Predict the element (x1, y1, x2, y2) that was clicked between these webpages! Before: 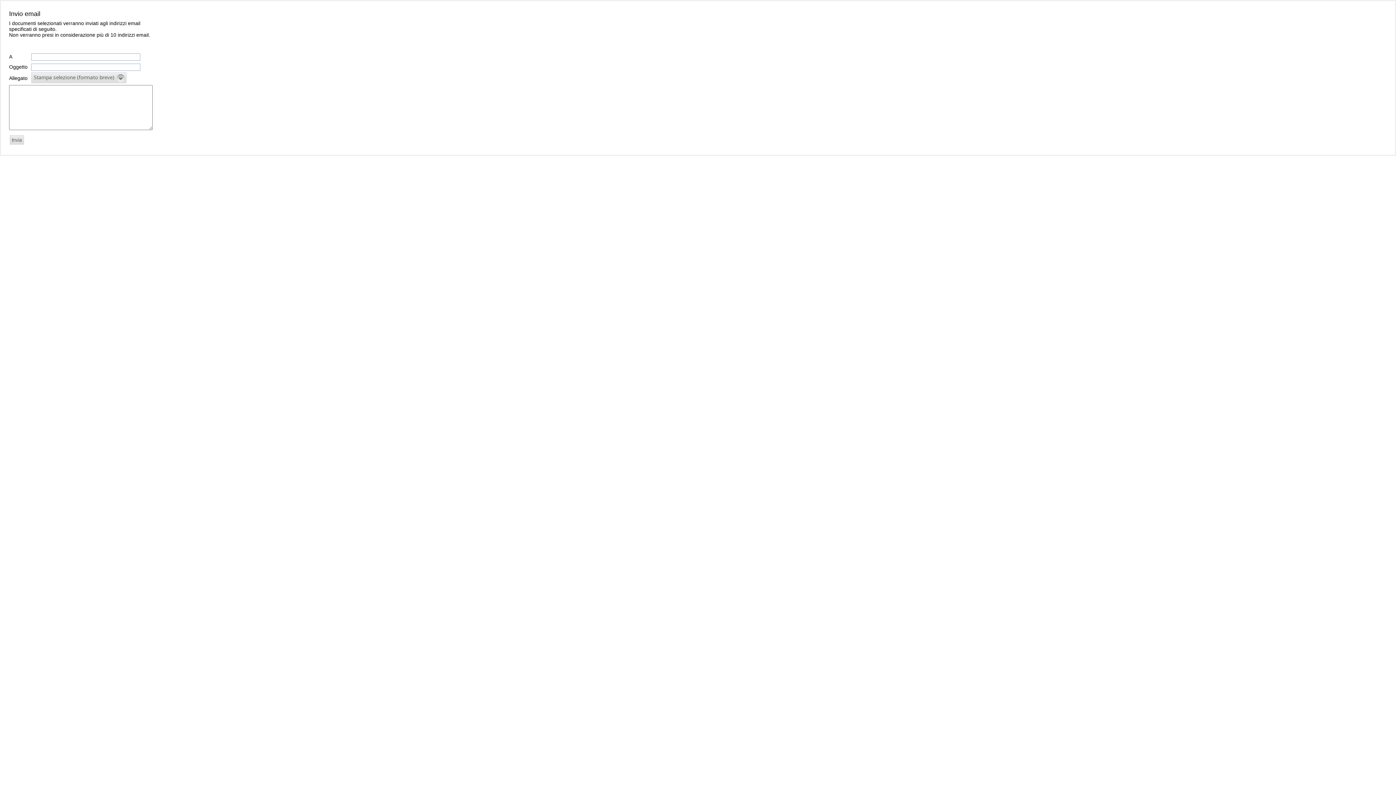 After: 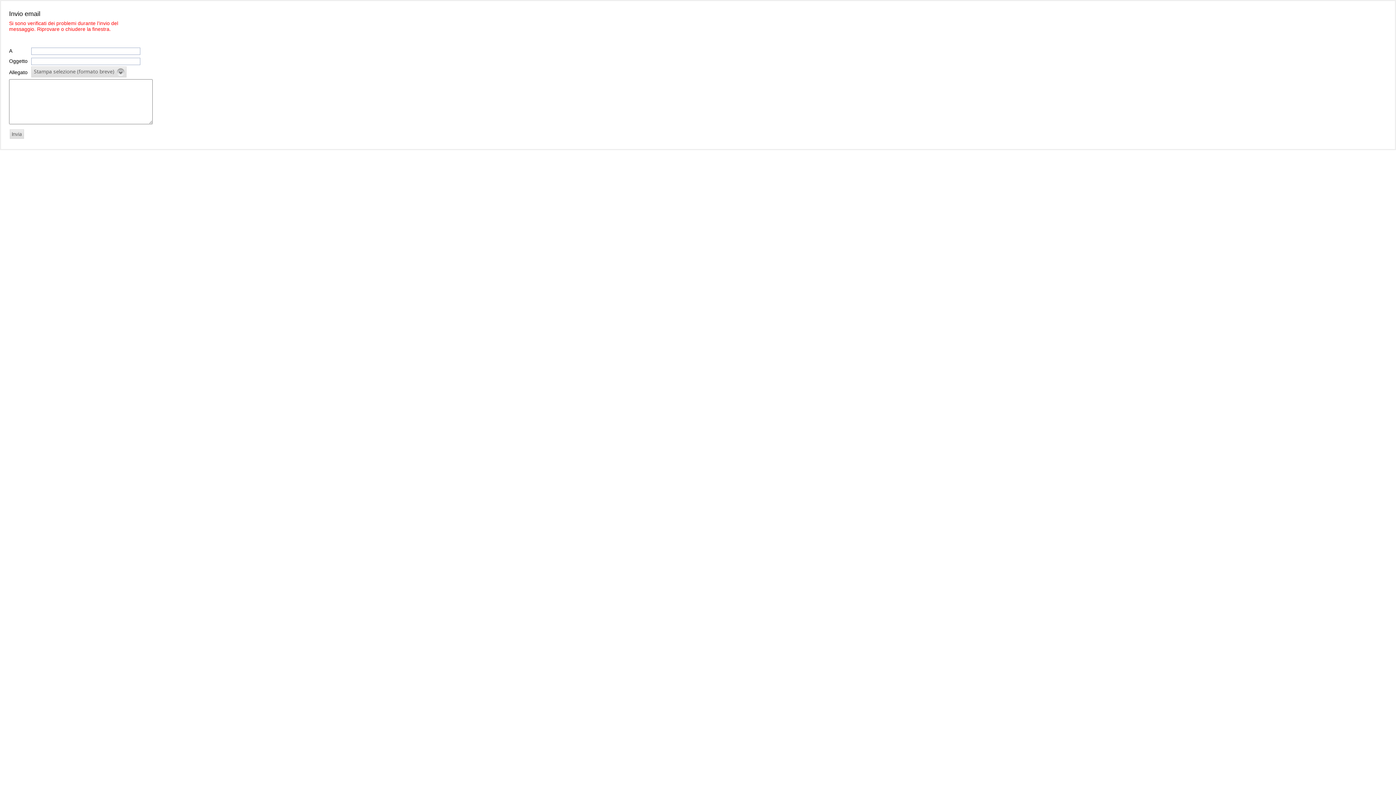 Action: bbox: (9, 135, 24, 144)